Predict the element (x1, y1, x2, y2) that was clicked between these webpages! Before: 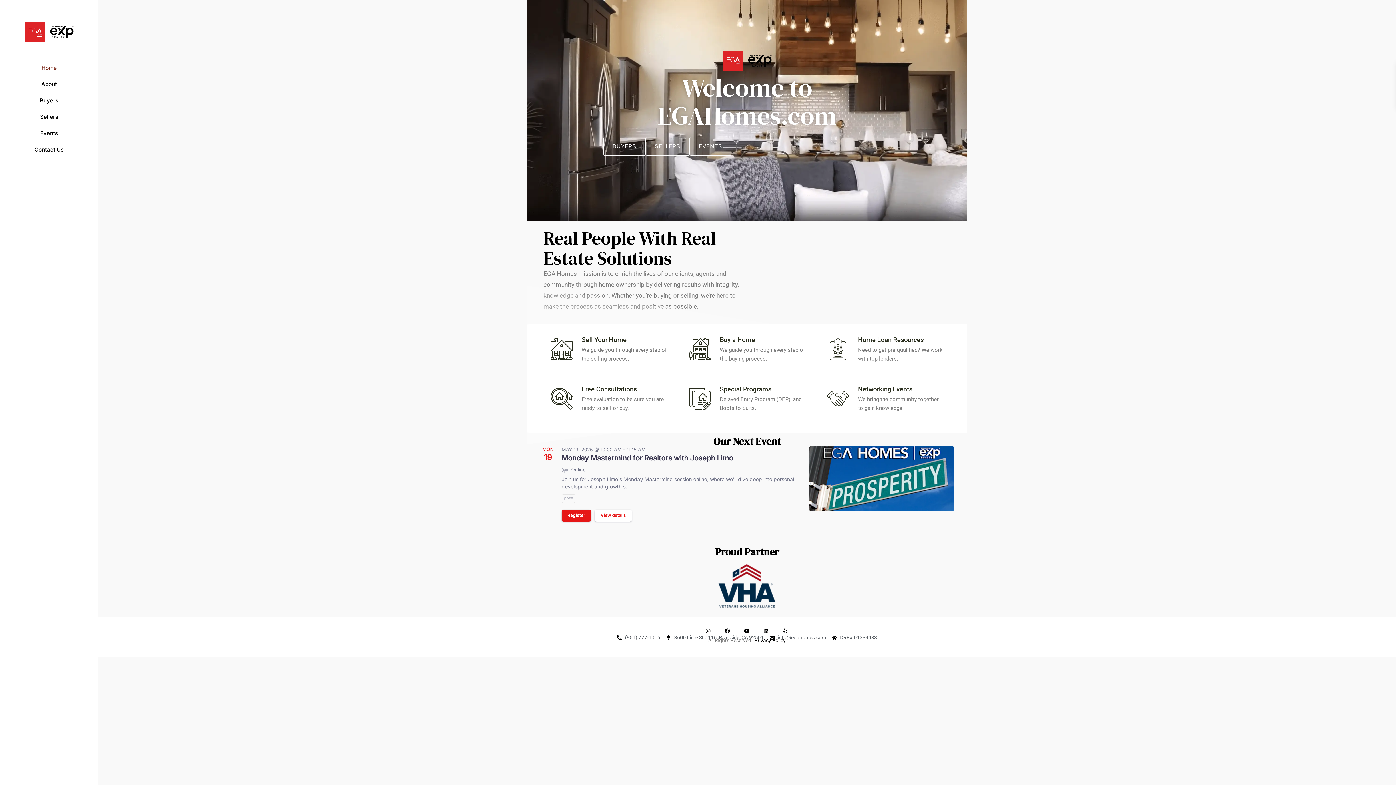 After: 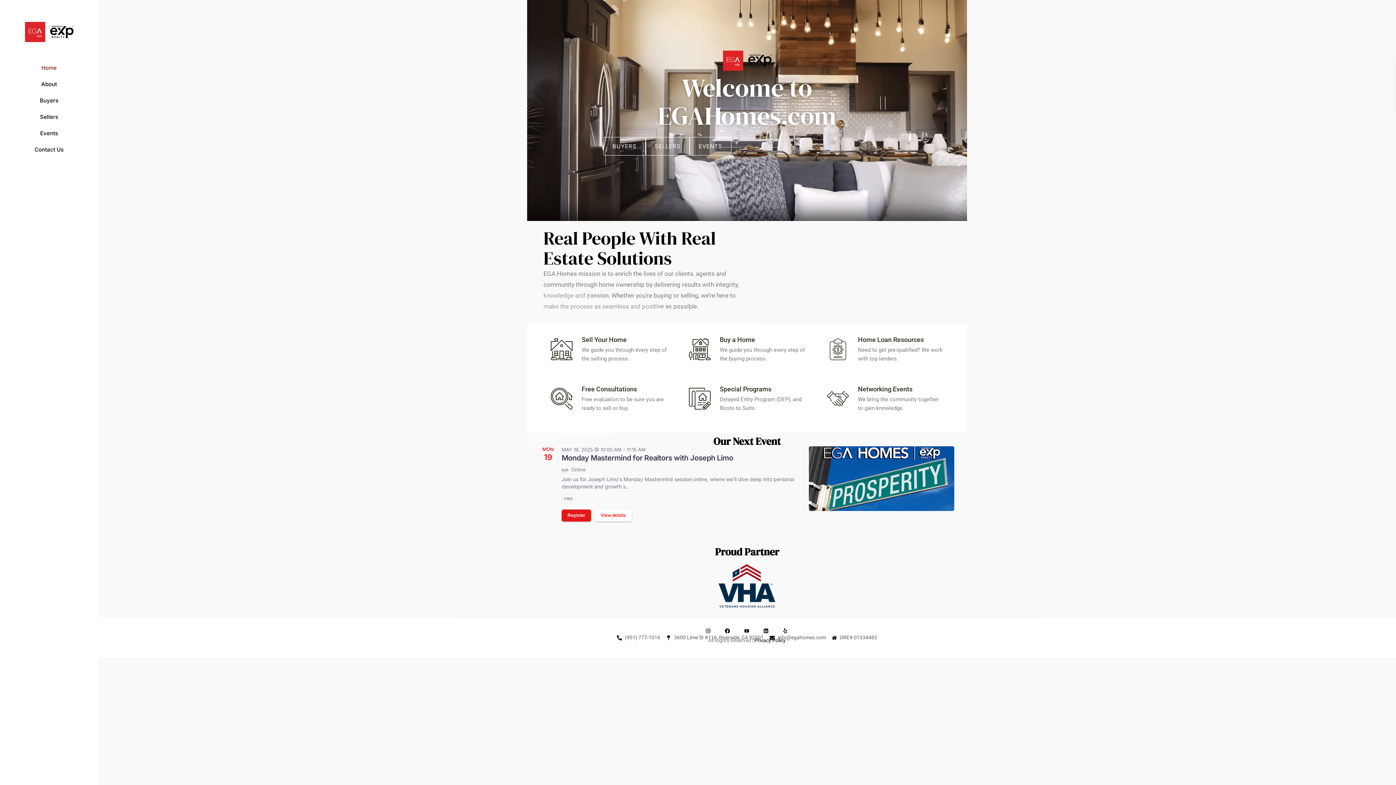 Action: bbox: (738, 623, 754, 639) label: Youtube